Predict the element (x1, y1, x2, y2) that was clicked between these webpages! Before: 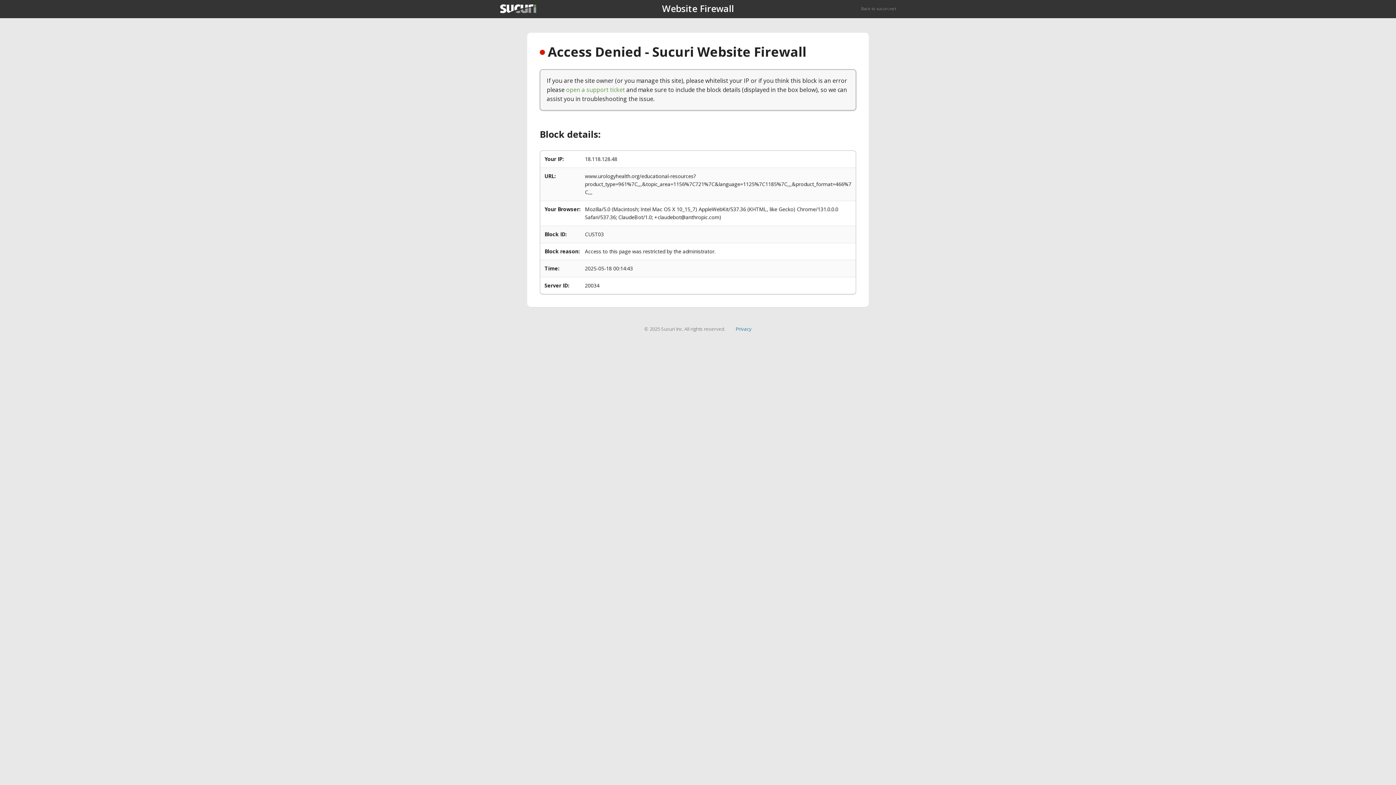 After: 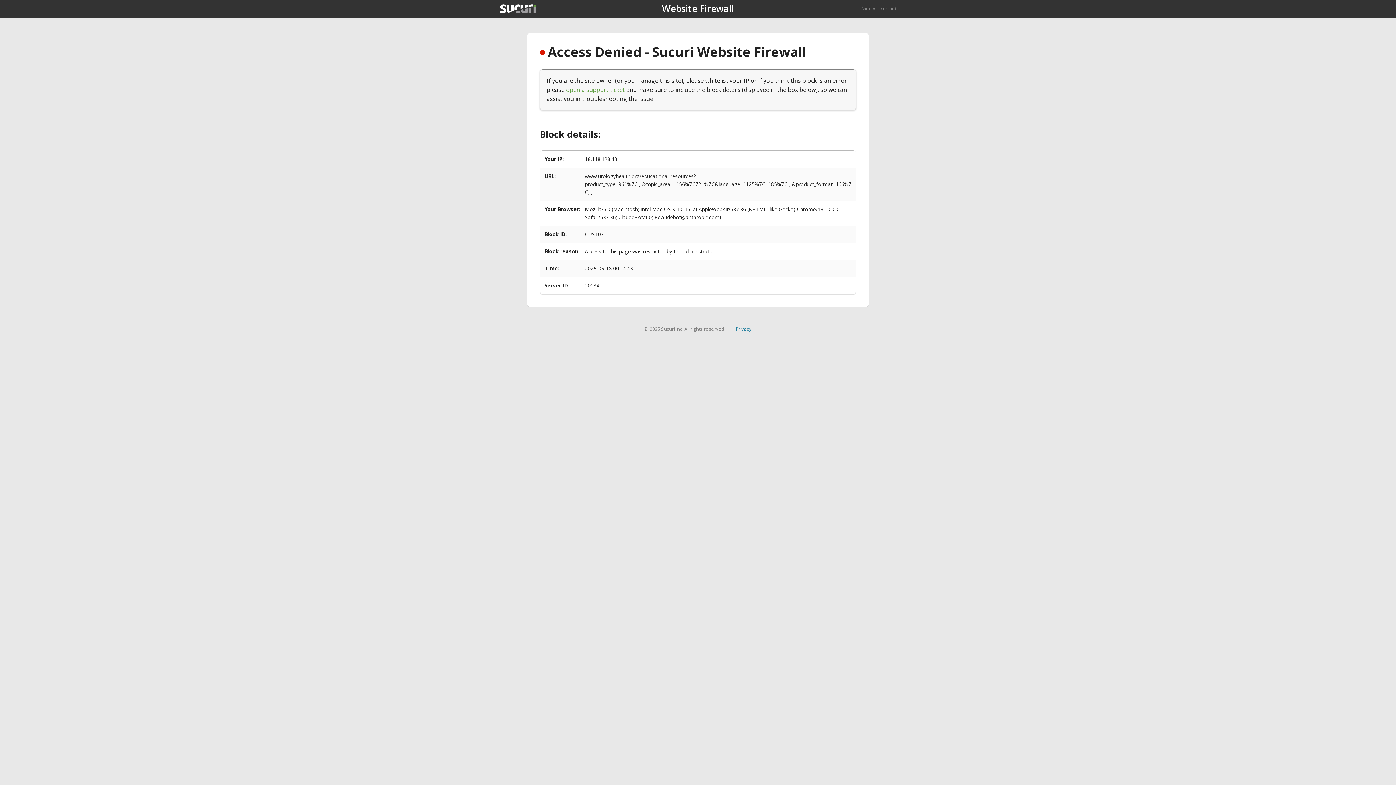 Action: bbox: (735, 325, 751, 332) label: Privacy